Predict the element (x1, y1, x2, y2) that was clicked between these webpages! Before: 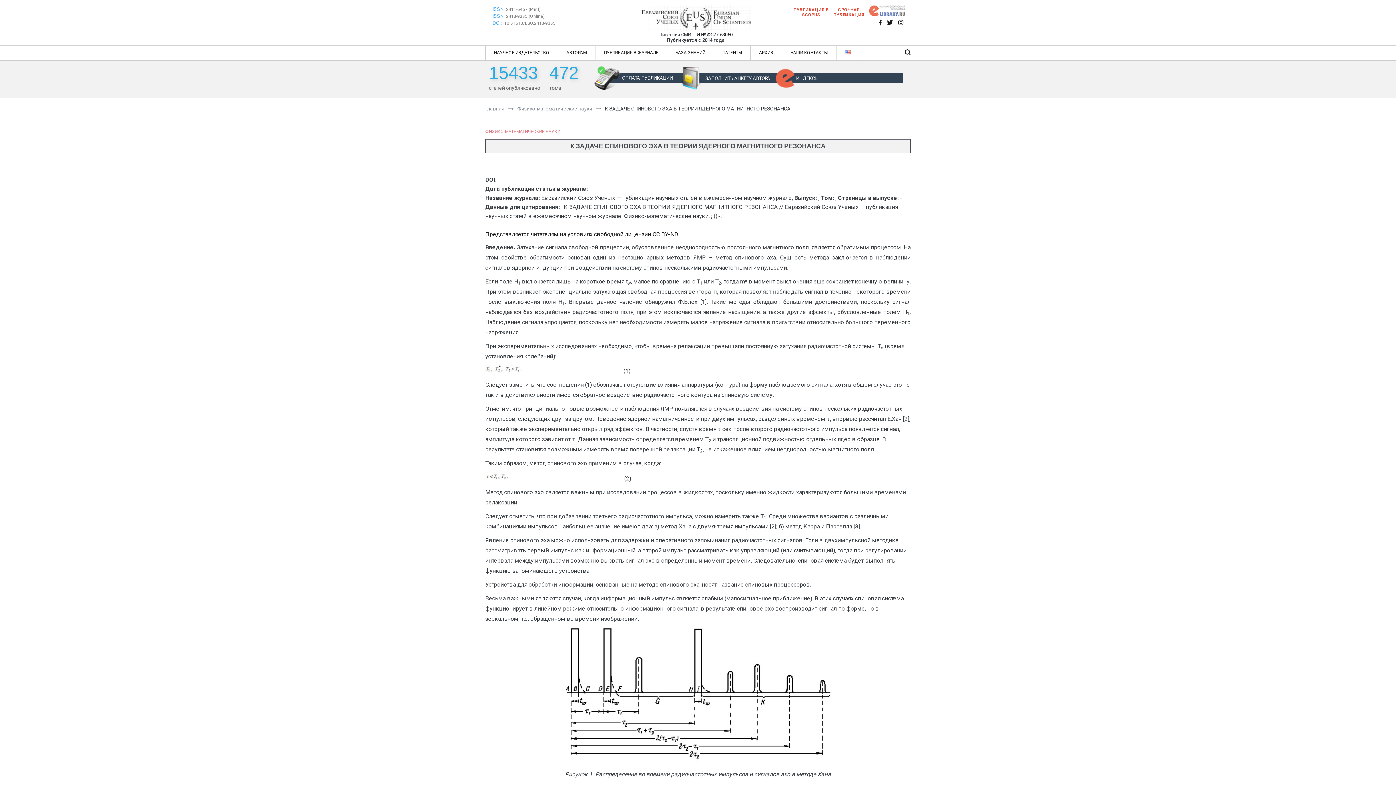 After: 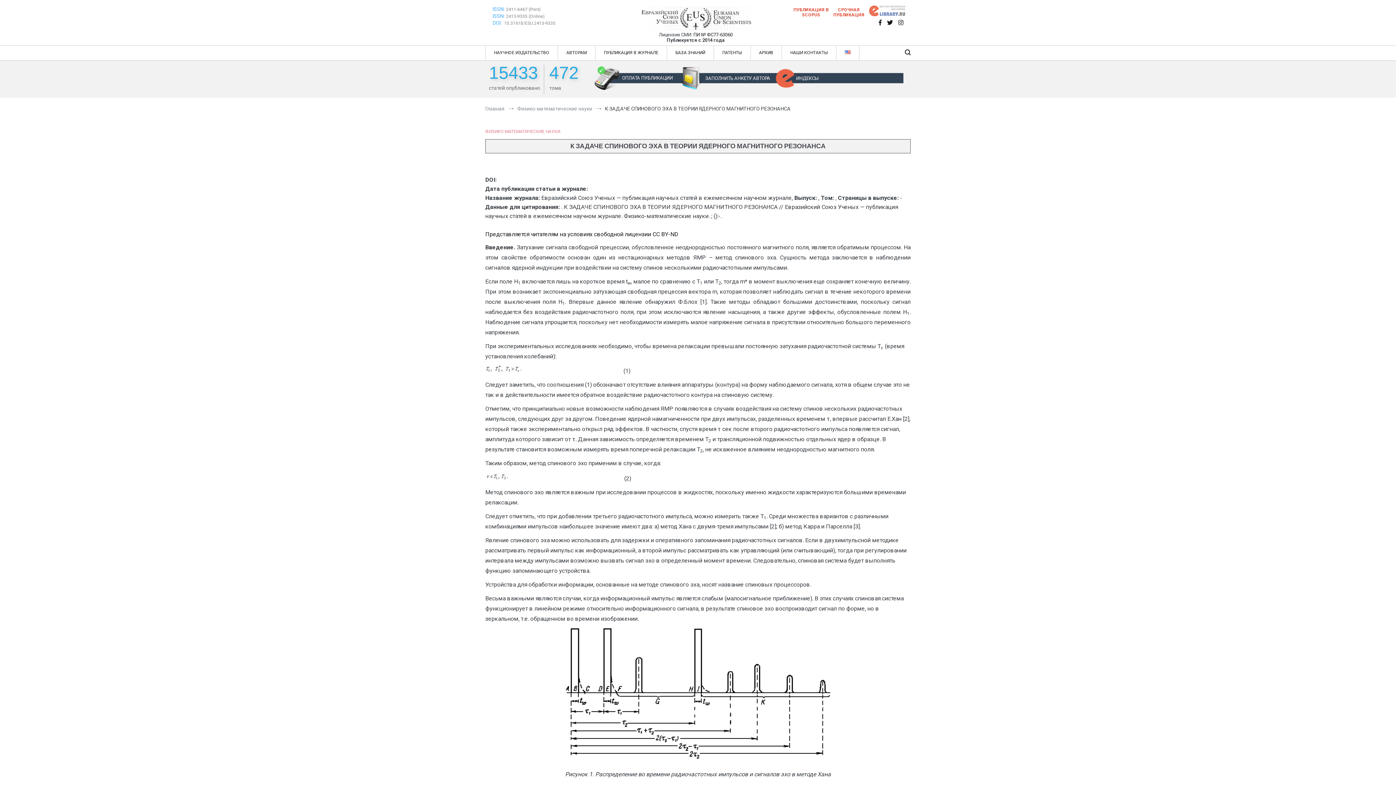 Action: label: 2413-9335 (Online) bbox: (506, 13, 544, 18)